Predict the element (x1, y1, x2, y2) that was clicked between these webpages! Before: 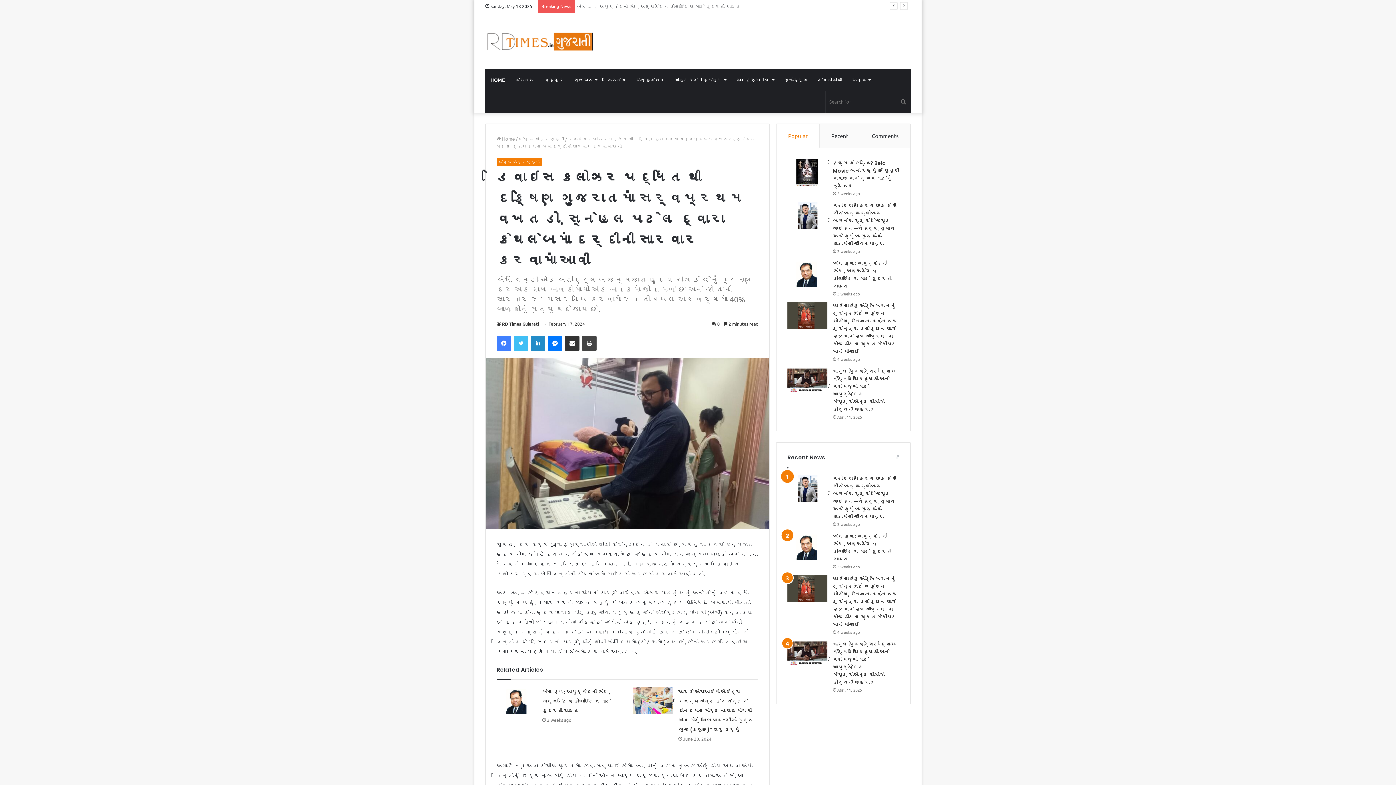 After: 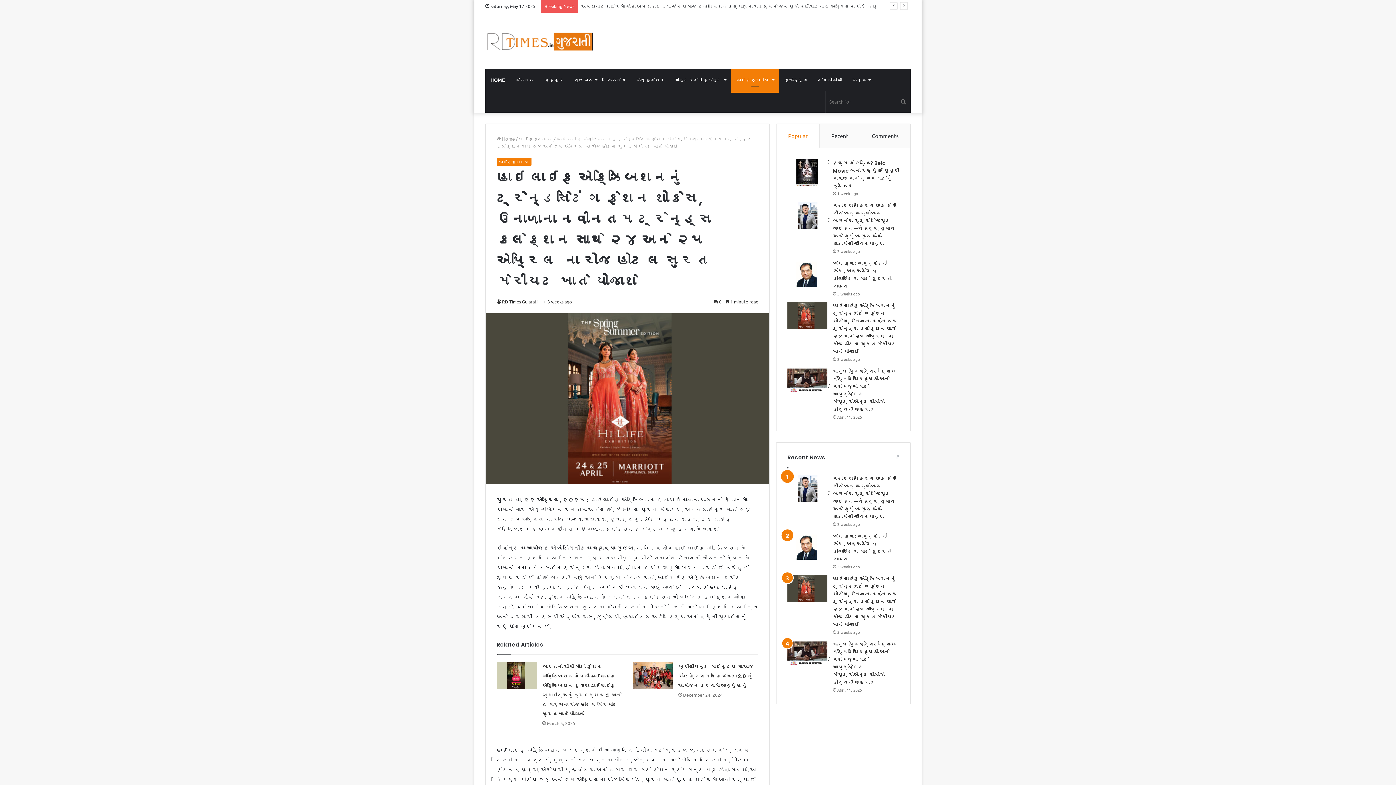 Action: label: હાઇ લાઇફ એક્ઝિબિશનનું ટ્રેન્ડસેટિંગ ફેશન શોકેસ, ઉનાળાના નવીનતમ ટ્રેન્ડ્સ કલેક્શન સાથે ૨૪ અને ૨૫ એપ્રિલ  ના રોજ હોટલ સુરત મેરીયટ ખાતે યોજાશે bbox: (787, 302, 827, 329)